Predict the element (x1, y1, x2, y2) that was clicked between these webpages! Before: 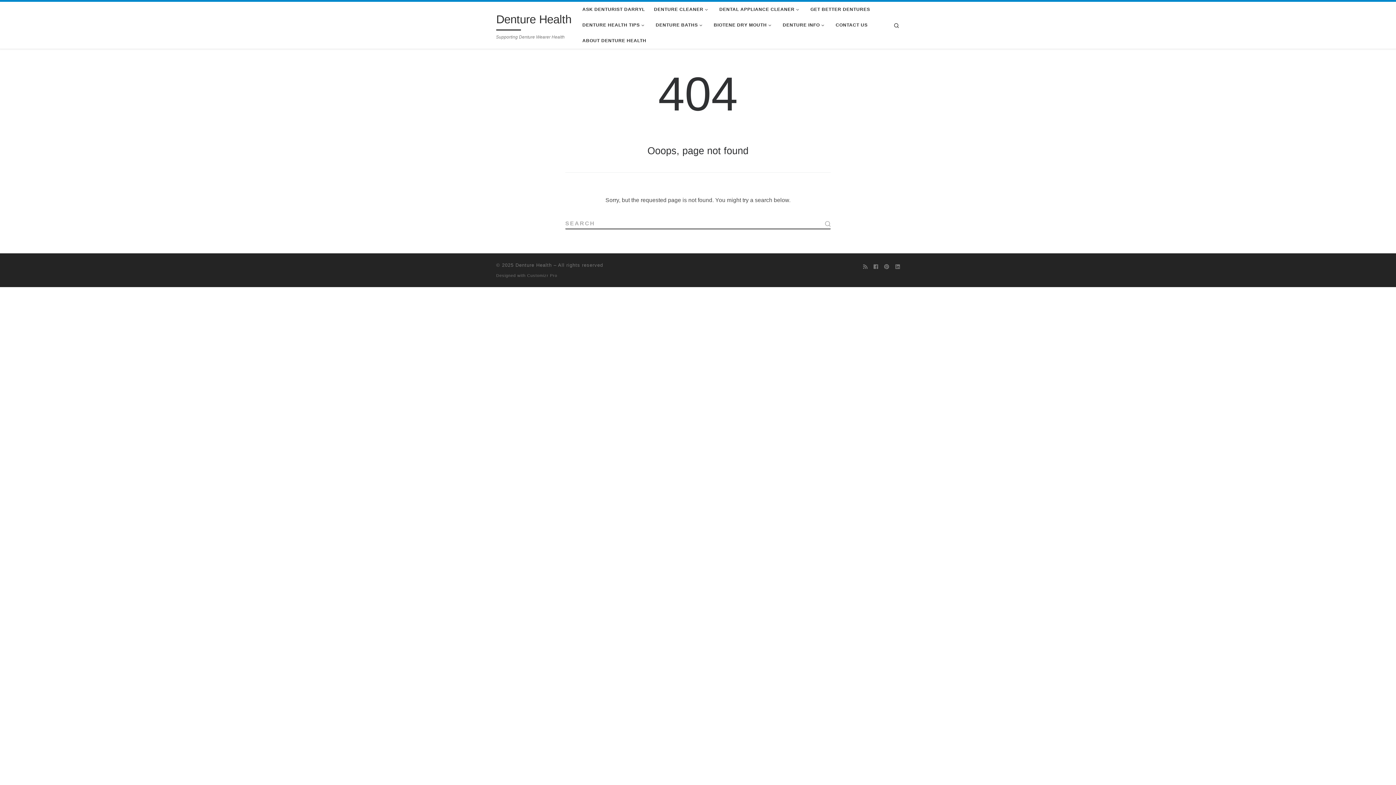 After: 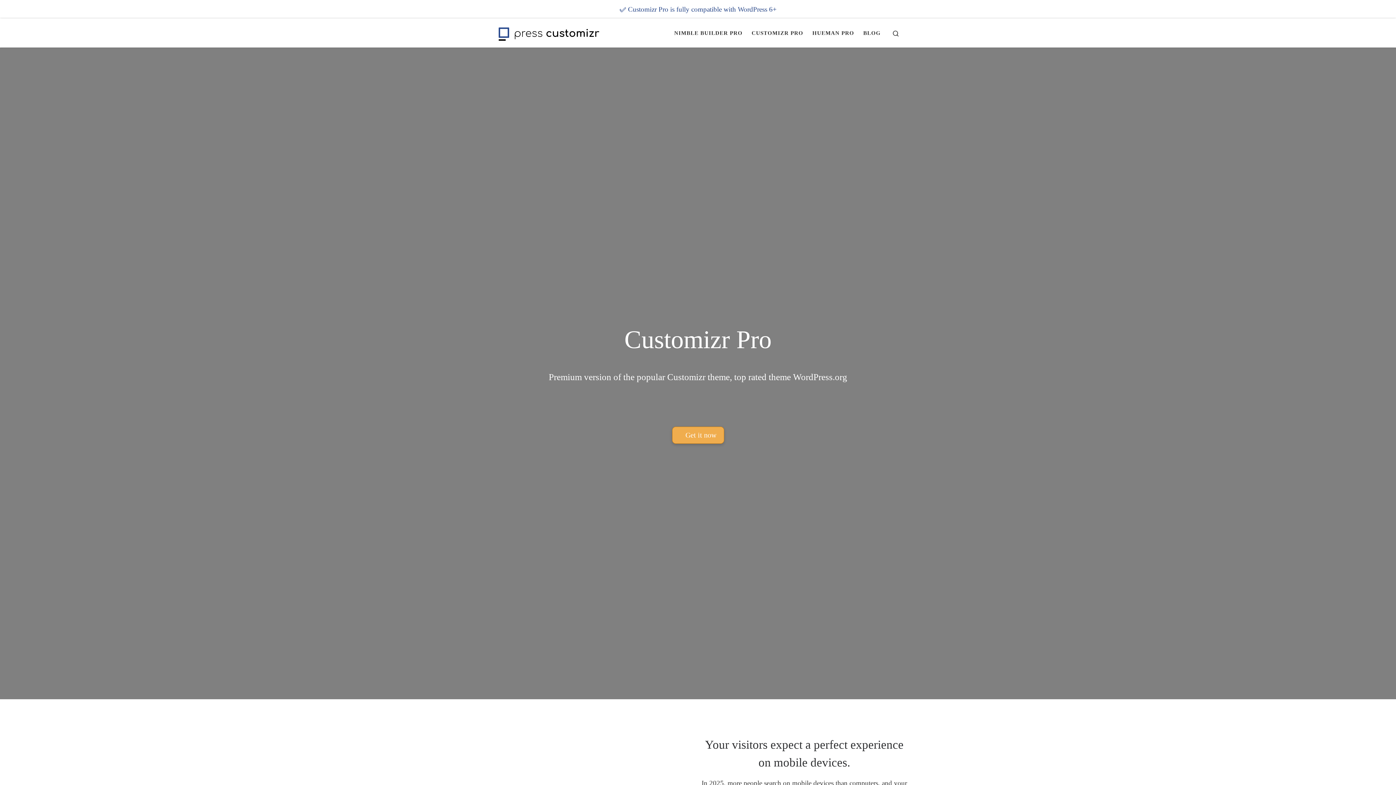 Action: label: Customizr Pro bbox: (527, 273, 557, 277)